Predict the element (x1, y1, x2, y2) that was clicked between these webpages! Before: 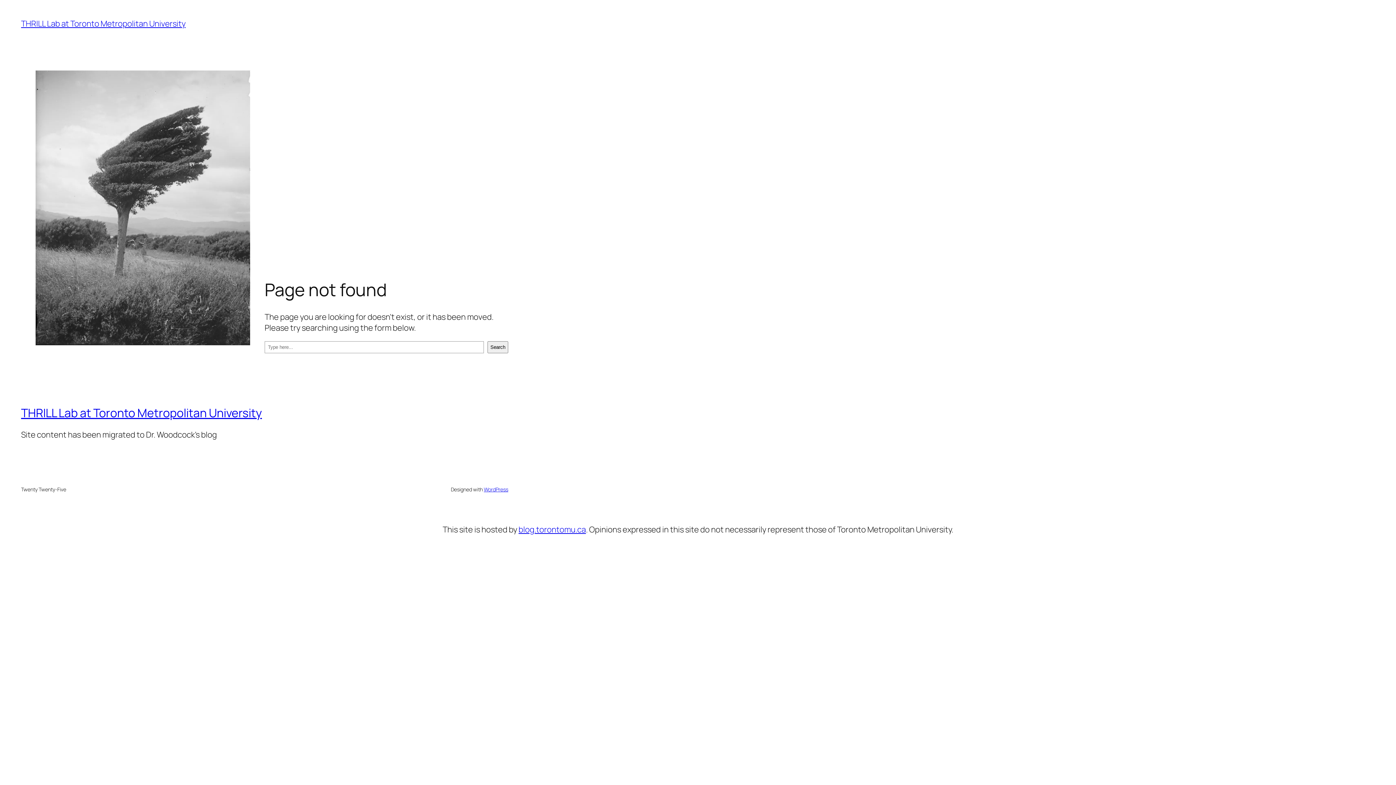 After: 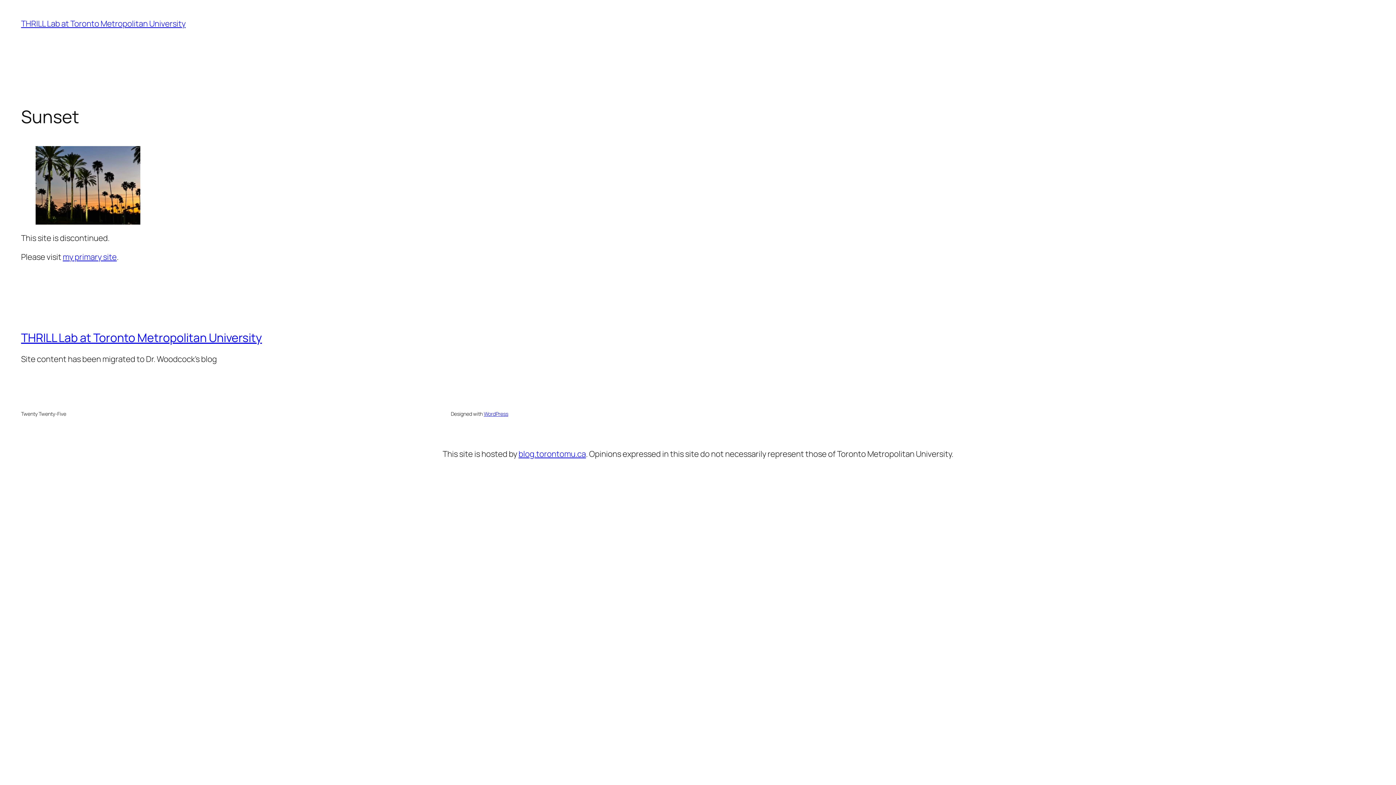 Action: bbox: (21, 18, 185, 29) label: THRILL Lab at Toronto Metropolitan University